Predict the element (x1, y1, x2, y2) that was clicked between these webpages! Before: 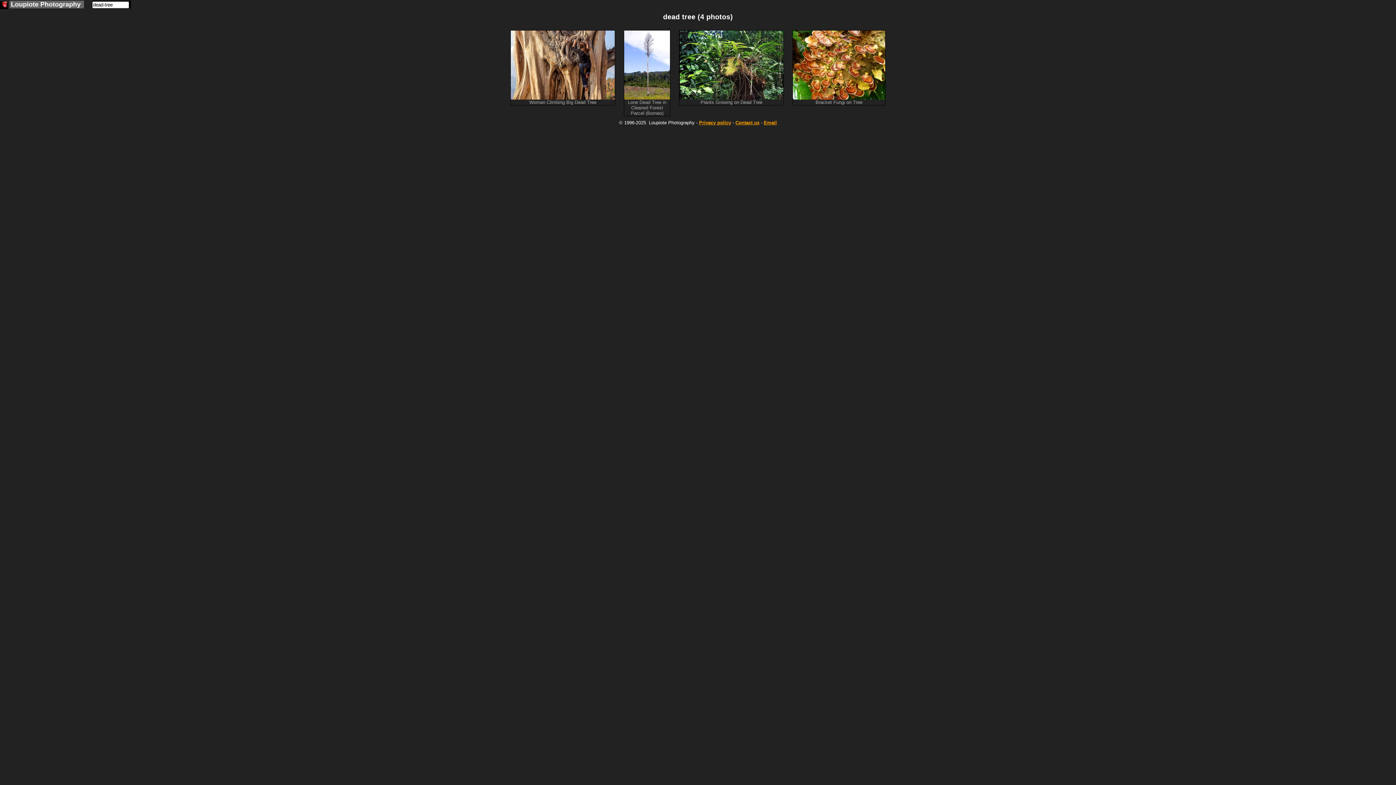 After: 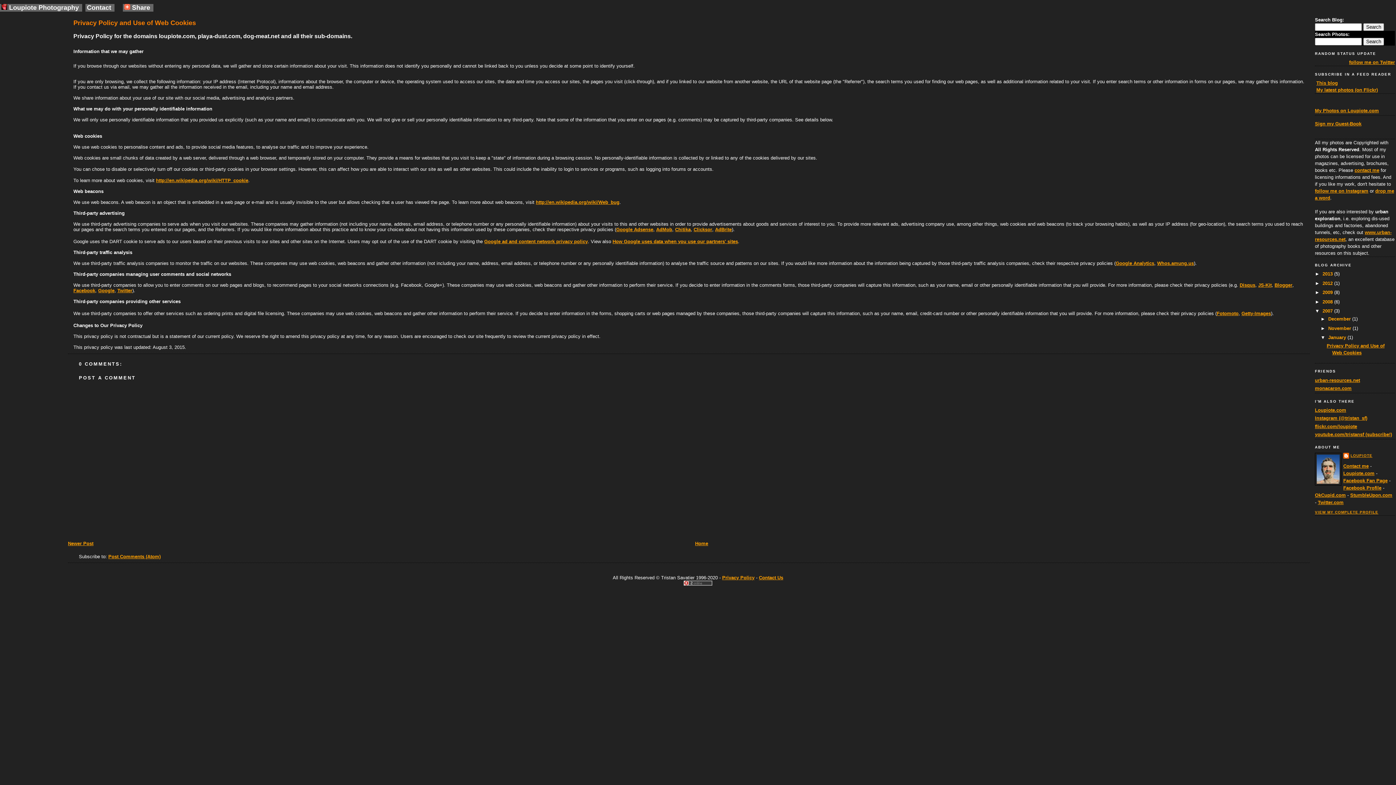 Action: label: Privacy policy bbox: (699, 120, 731, 125)